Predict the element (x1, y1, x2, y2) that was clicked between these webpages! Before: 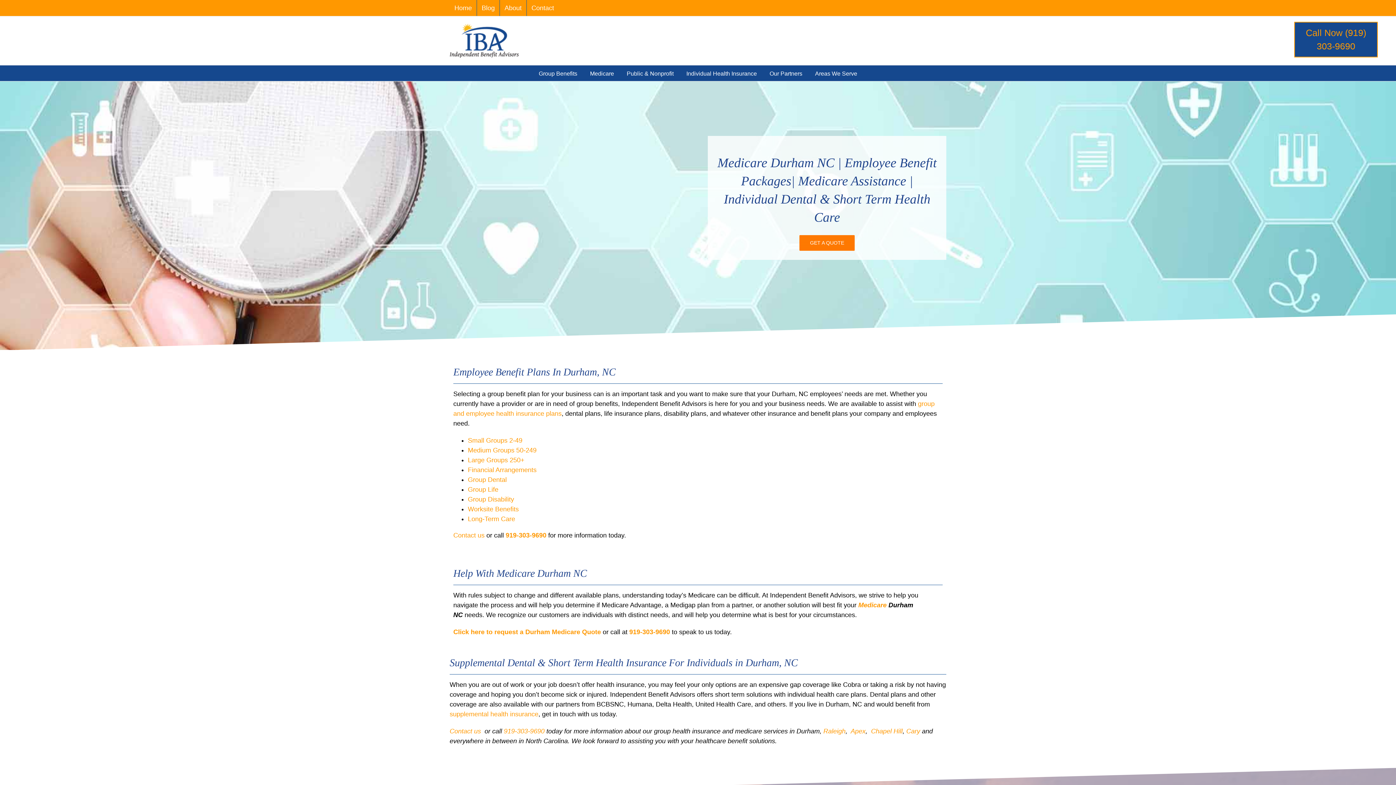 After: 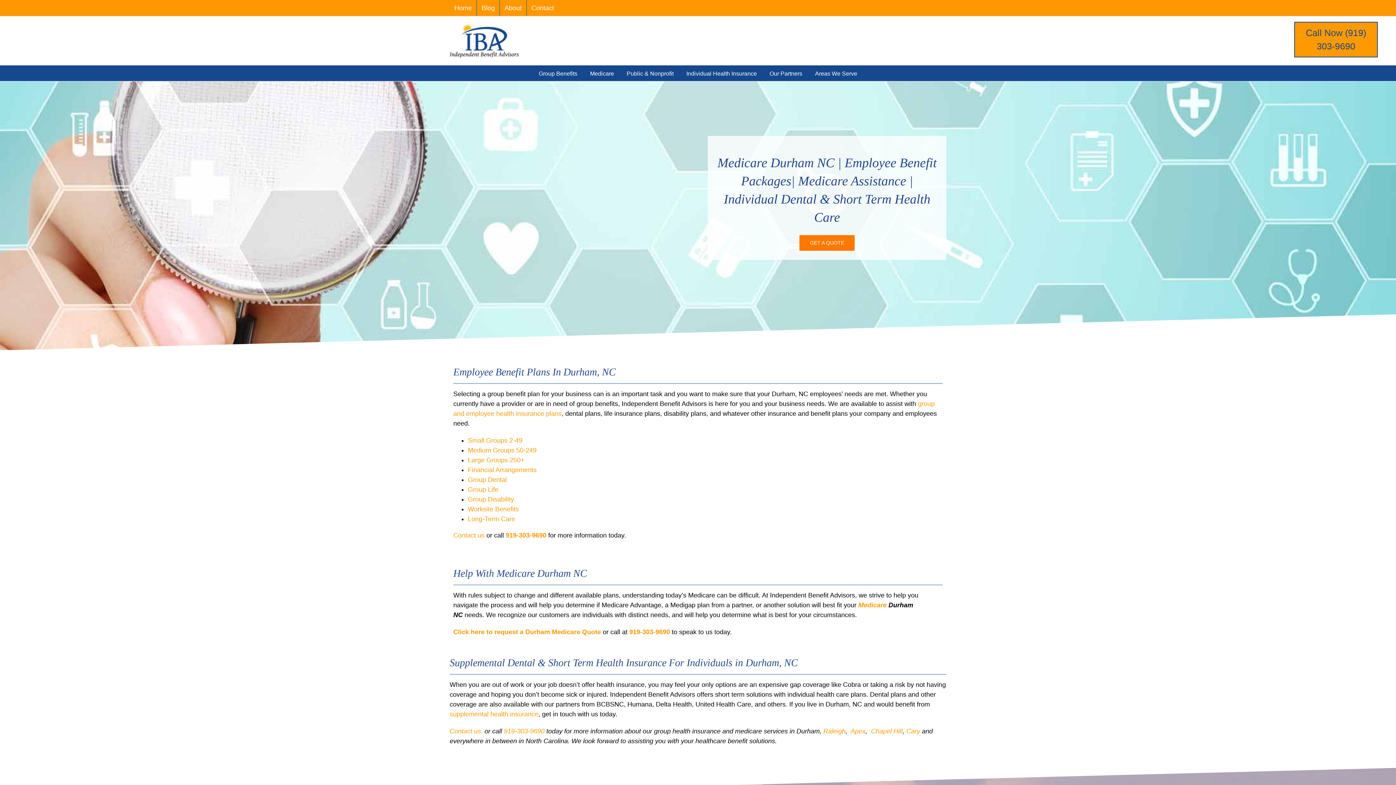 Action: bbox: (1294, 21, 1378, 57) label: Call Now (919) 303-9690